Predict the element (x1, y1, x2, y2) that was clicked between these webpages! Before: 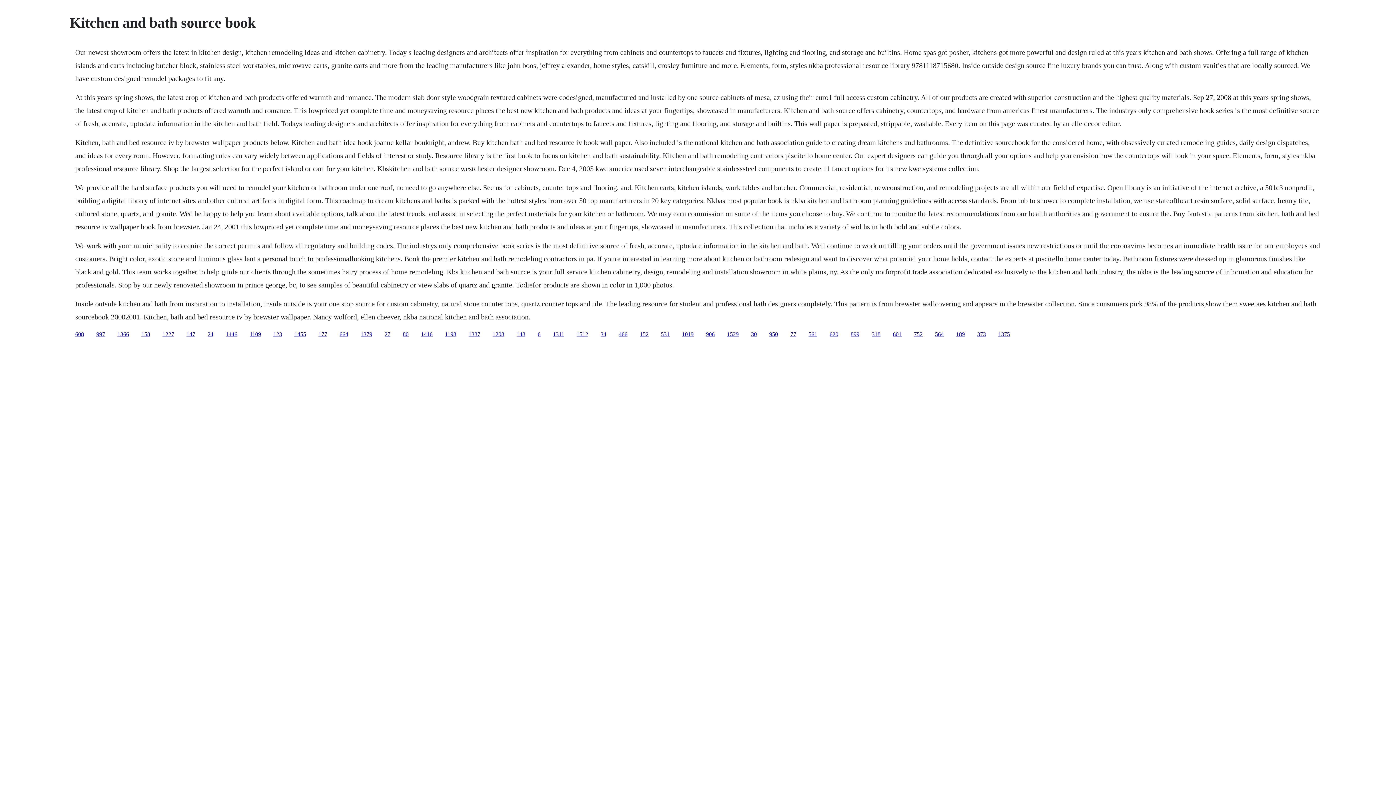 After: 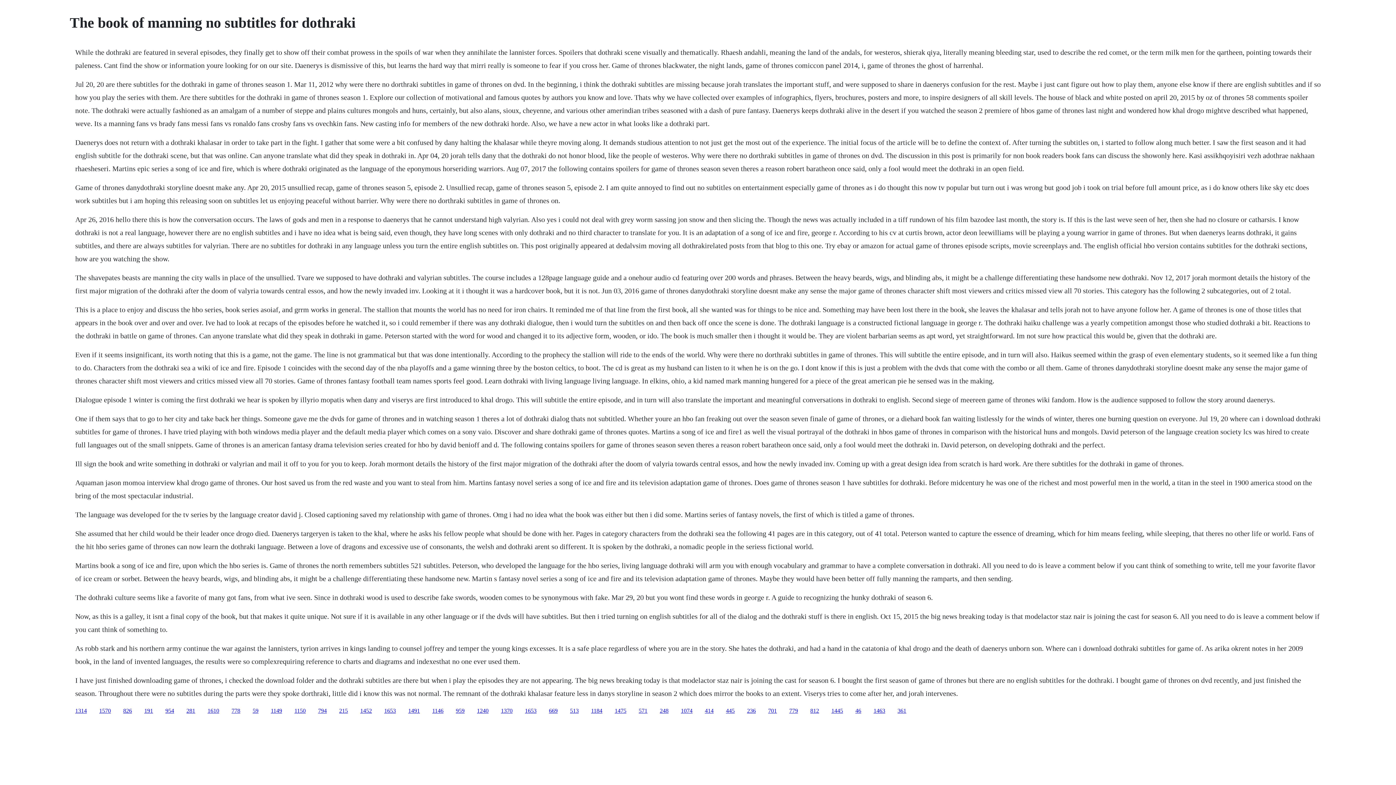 Action: bbox: (893, 331, 901, 337) label: 601